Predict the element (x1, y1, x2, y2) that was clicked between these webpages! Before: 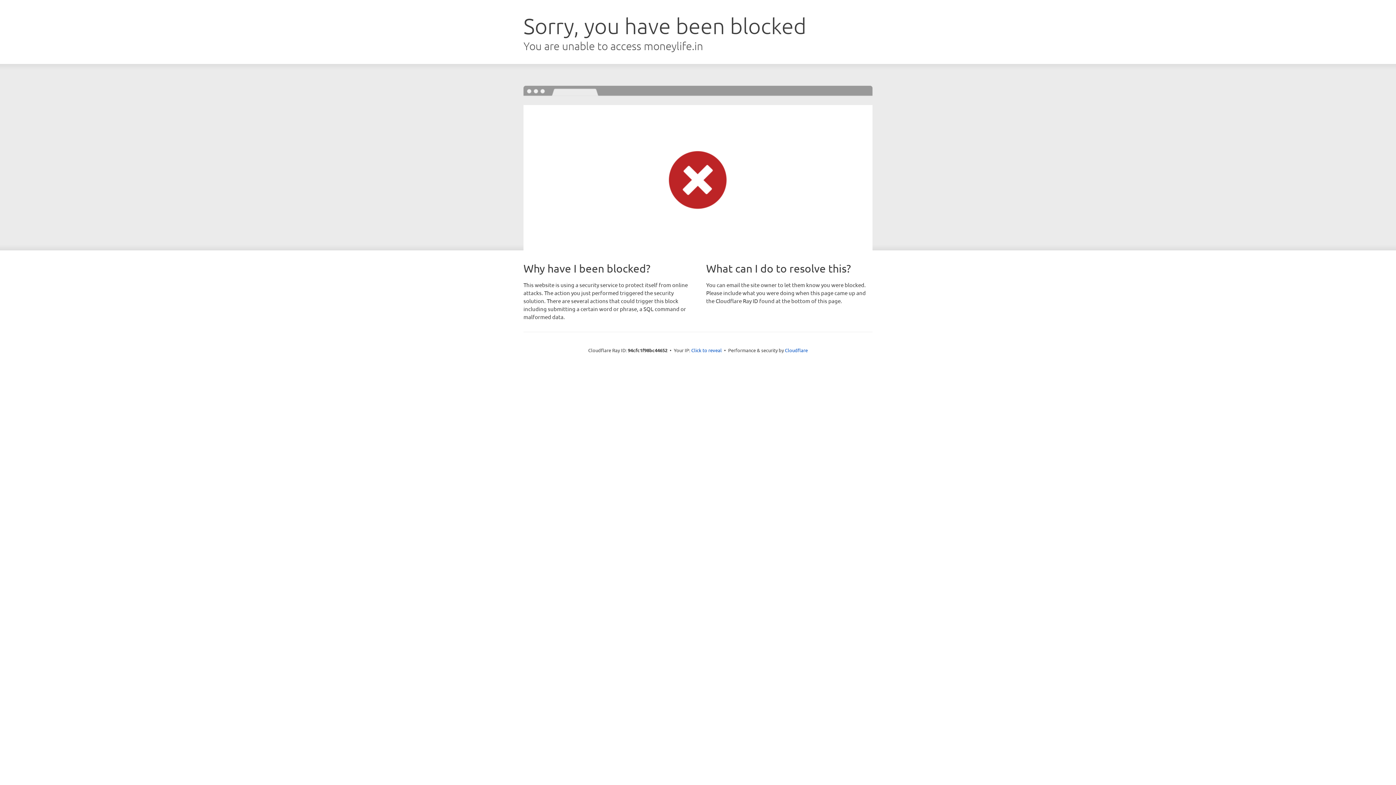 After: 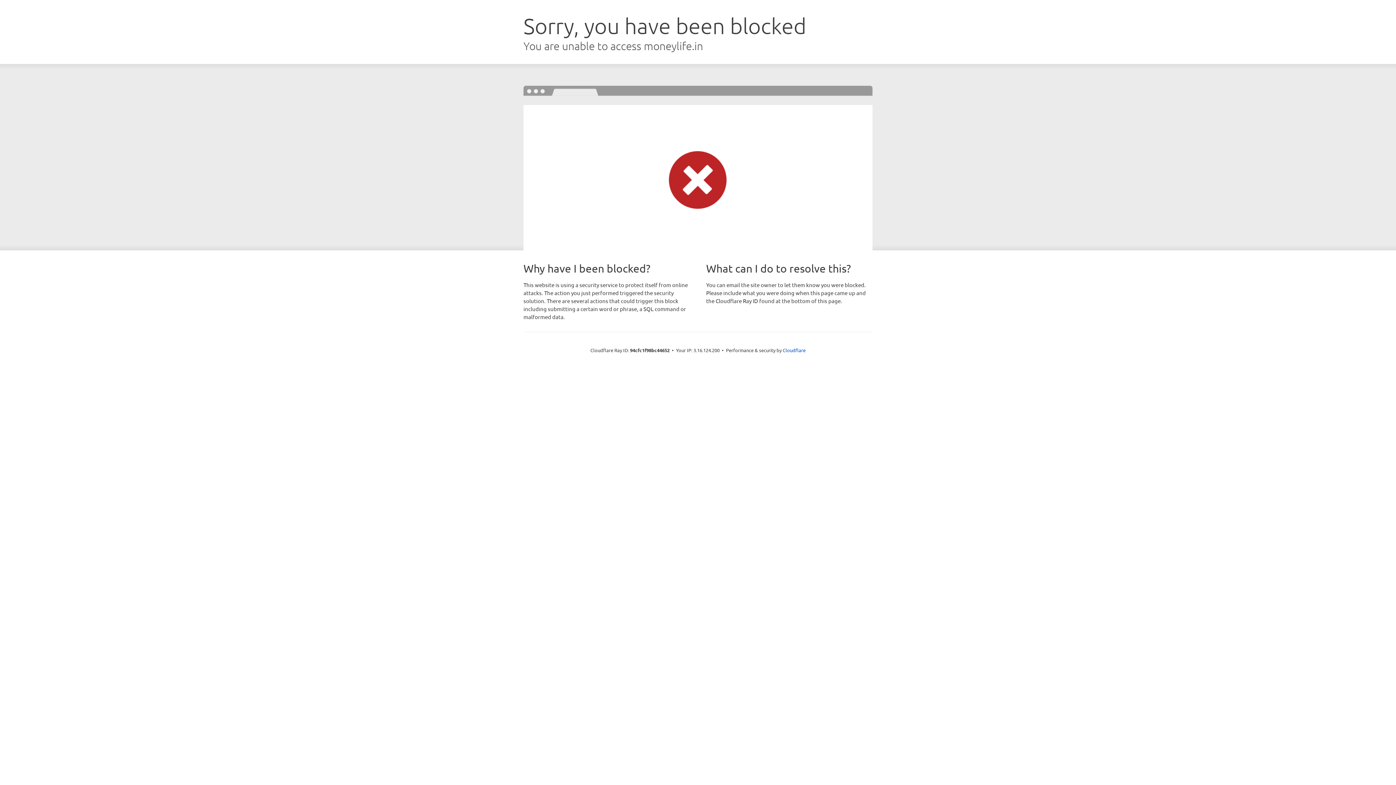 Action: label: Click to reveal bbox: (691, 346, 722, 353)